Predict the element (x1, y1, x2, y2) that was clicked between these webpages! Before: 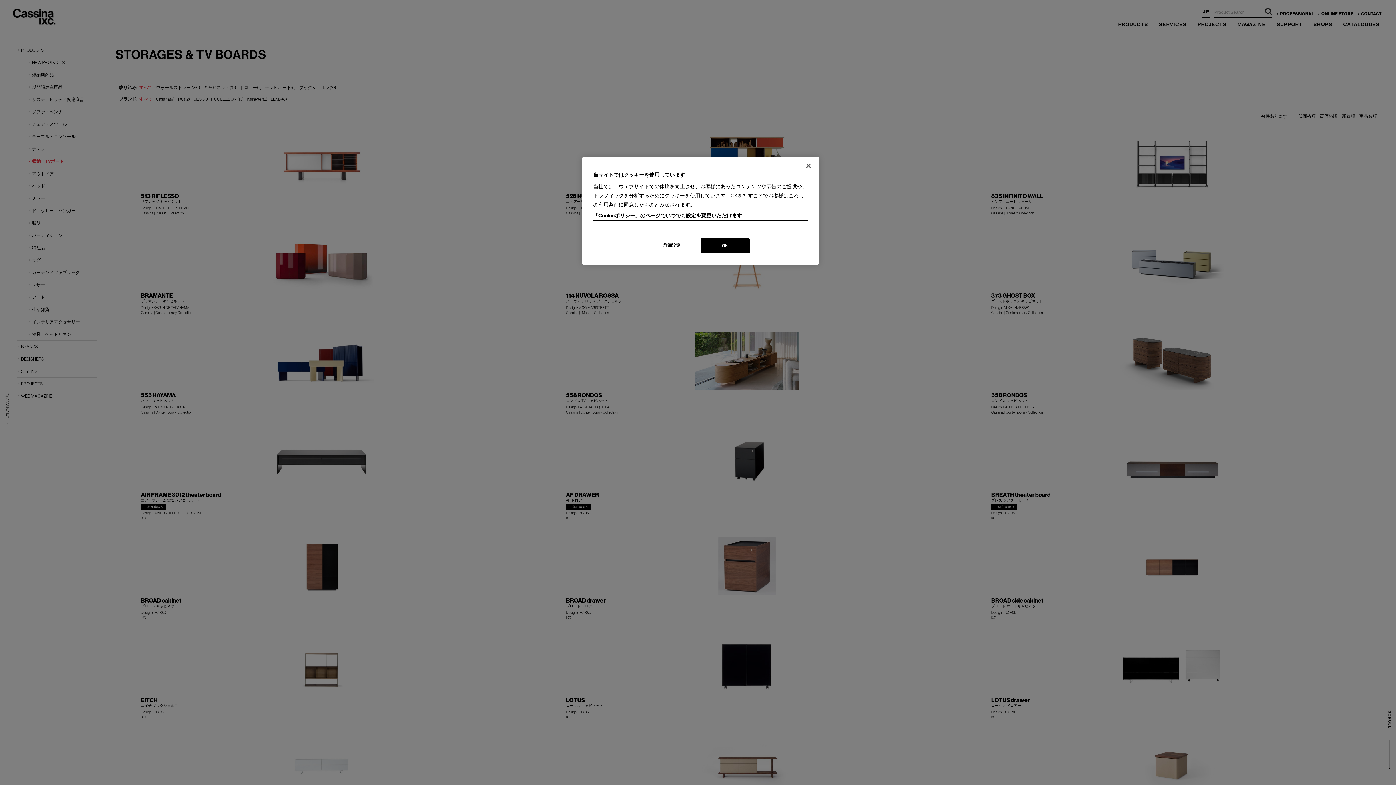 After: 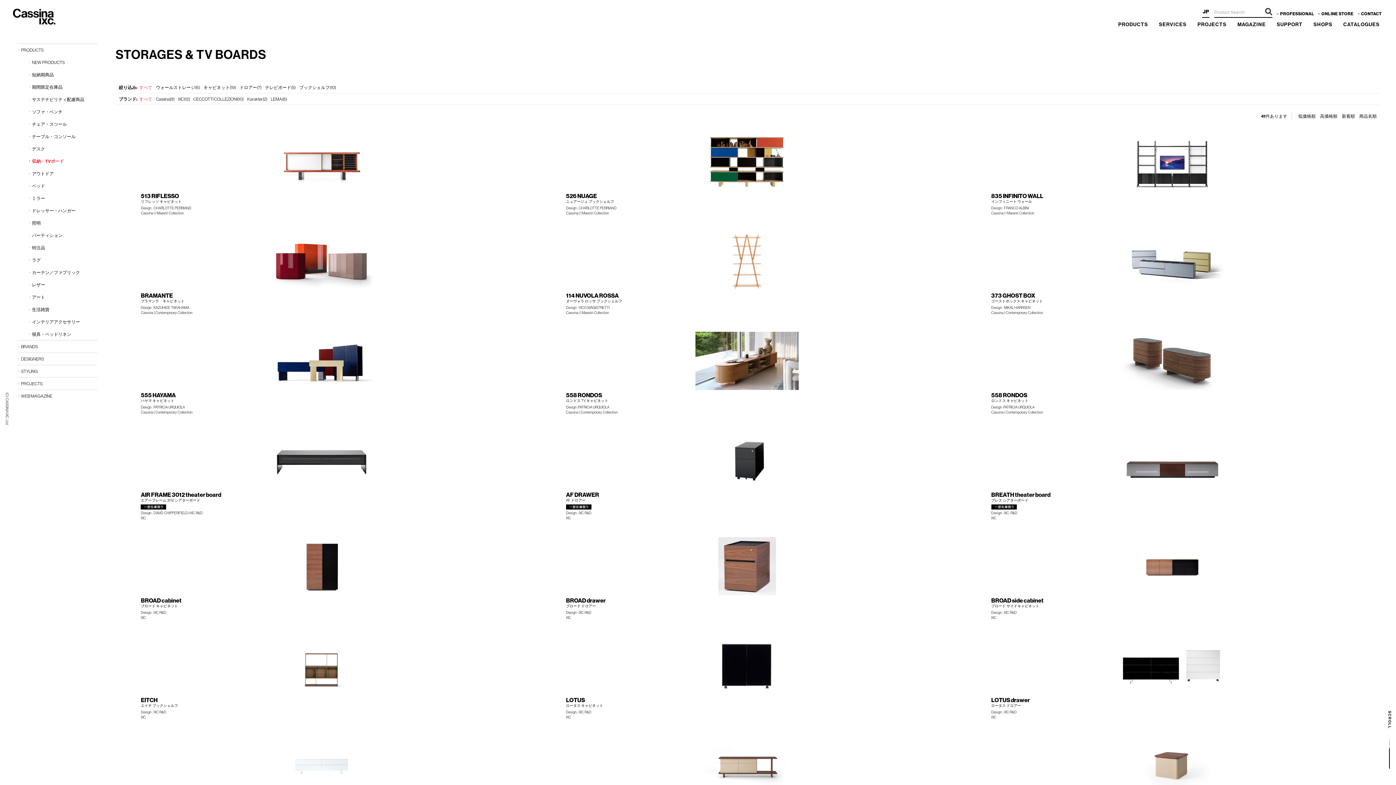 Action: bbox: (700, 238, 749, 253) label: OK